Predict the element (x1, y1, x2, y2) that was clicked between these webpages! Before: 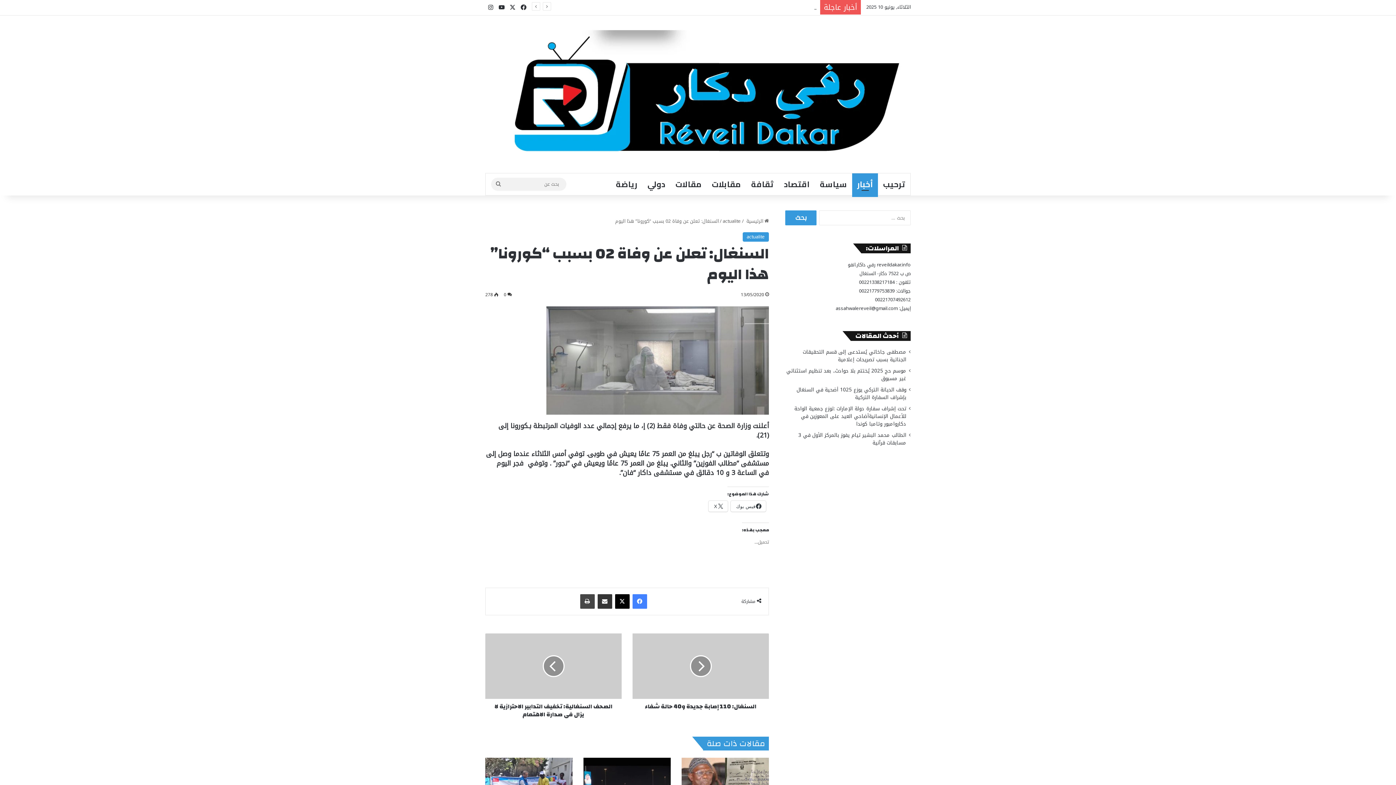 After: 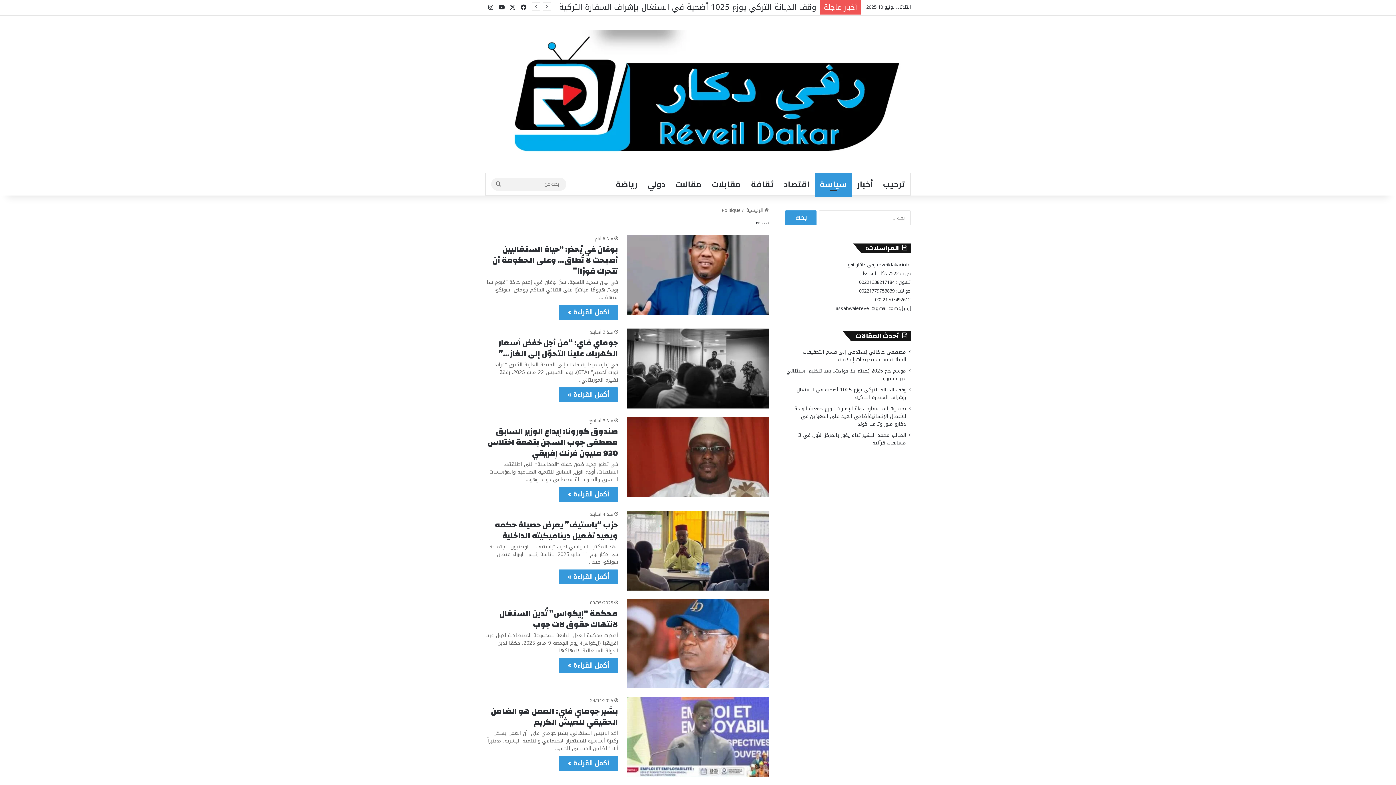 Action: bbox: (814, 173, 852, 195) label: سياسة